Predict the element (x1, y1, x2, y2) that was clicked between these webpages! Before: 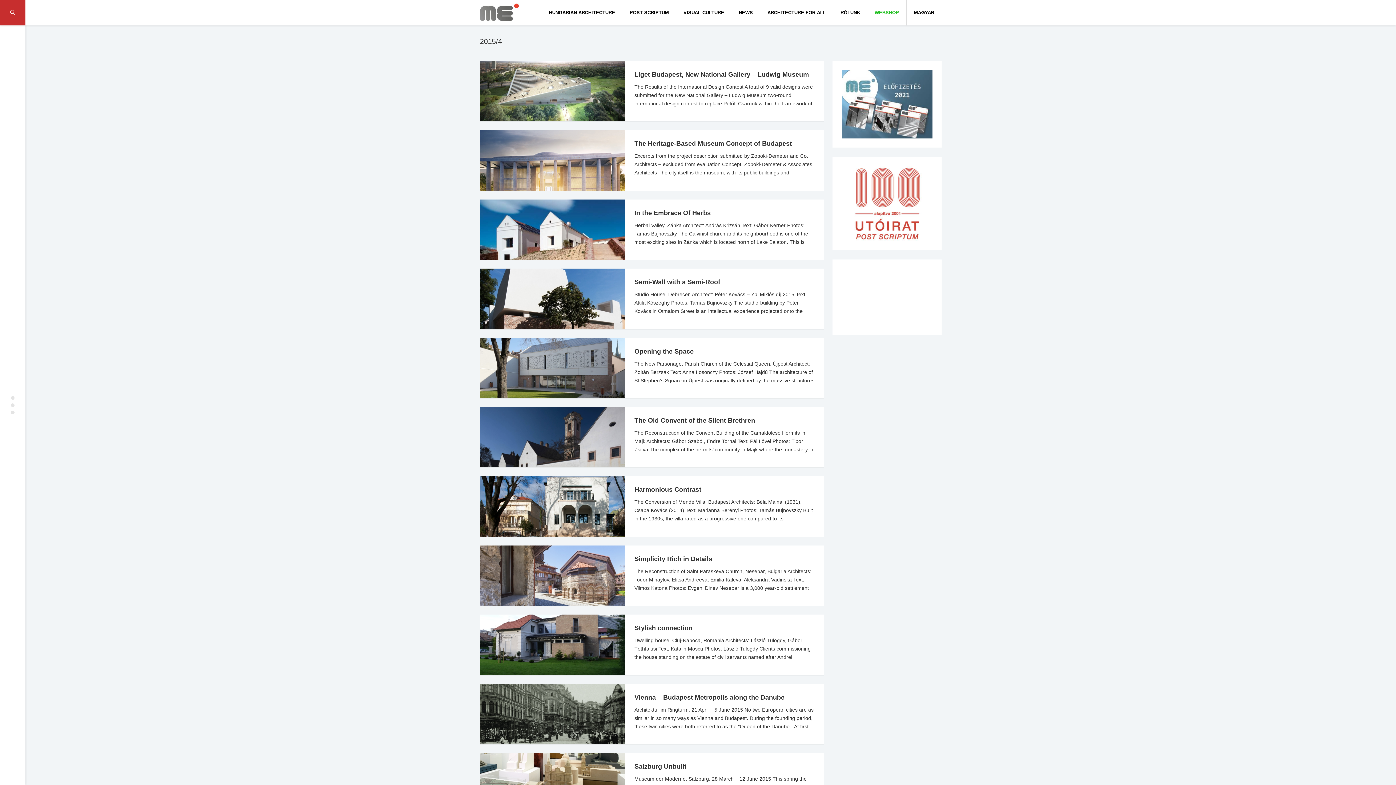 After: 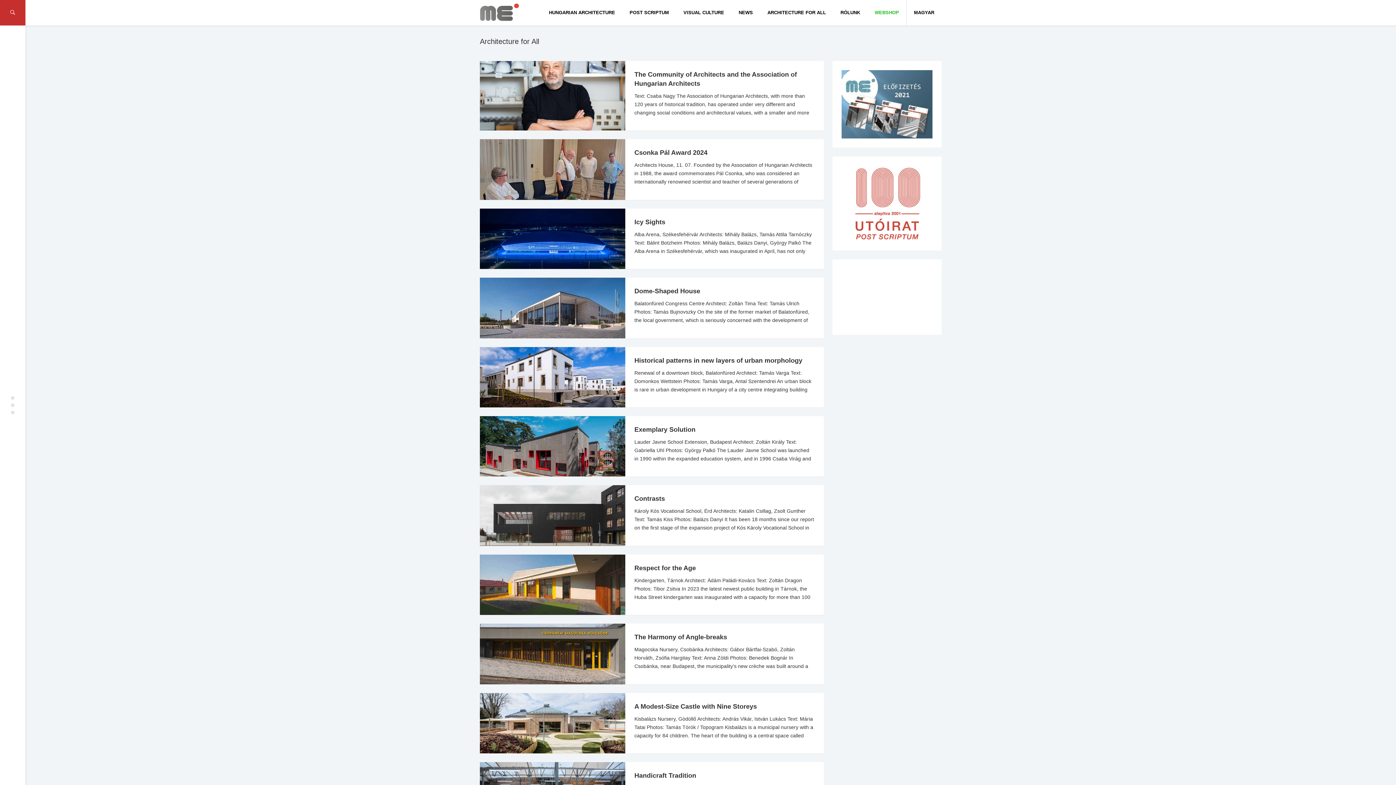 Action: bbox: (760, 0, 833, 25) label: ARCHITECTURE FOR ALL